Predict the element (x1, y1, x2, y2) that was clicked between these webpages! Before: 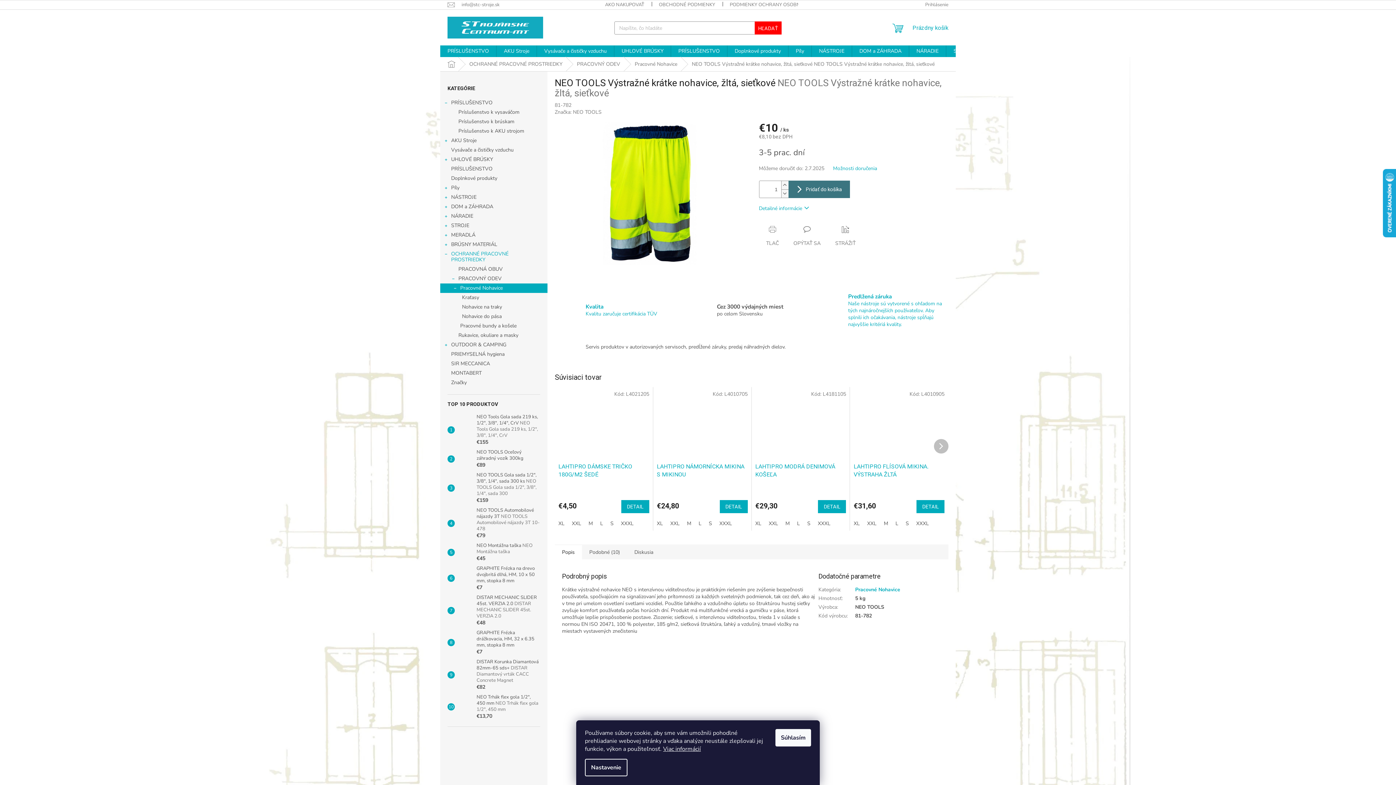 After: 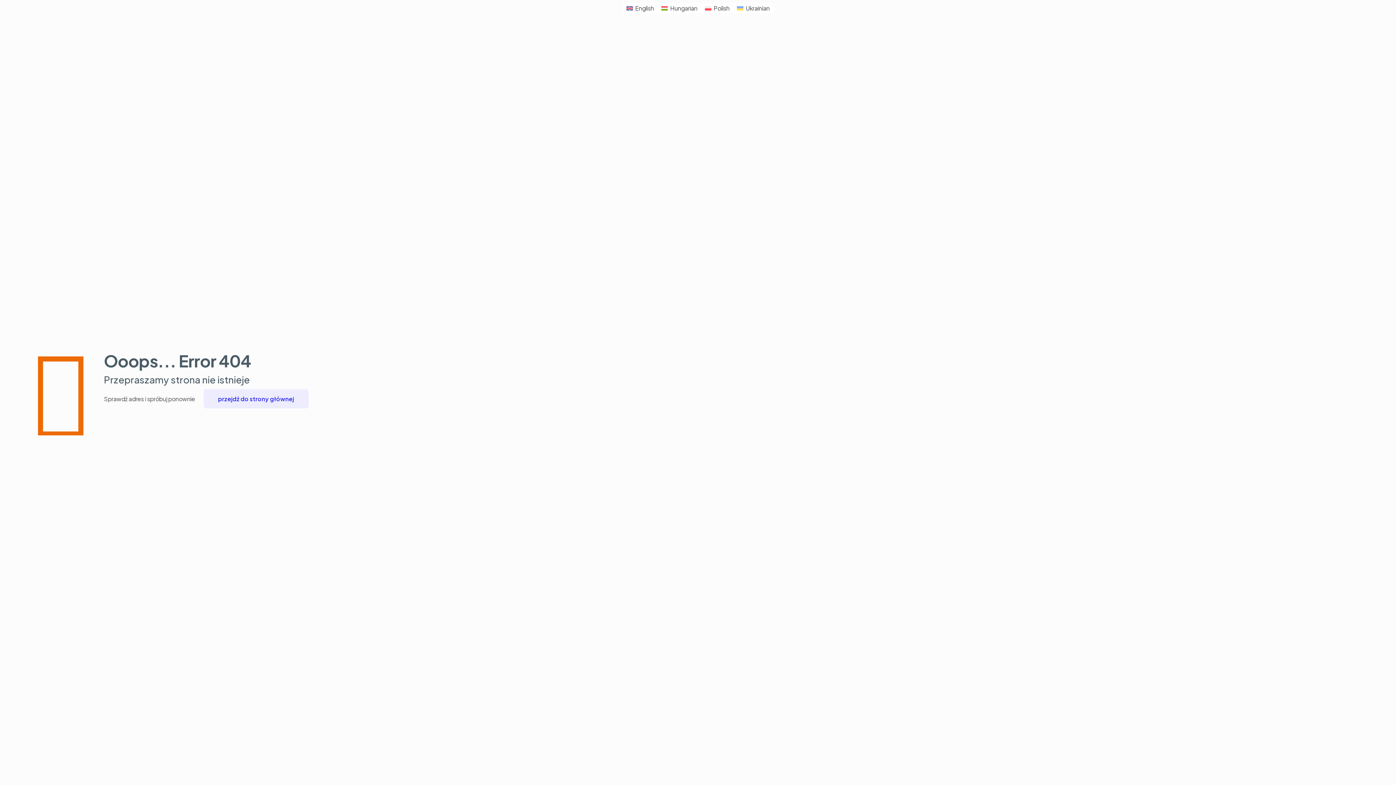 Action: label: Kvalita
Kvalitu zaručuje certifikácia TÜV bbox: (554, 296, 661, 323)